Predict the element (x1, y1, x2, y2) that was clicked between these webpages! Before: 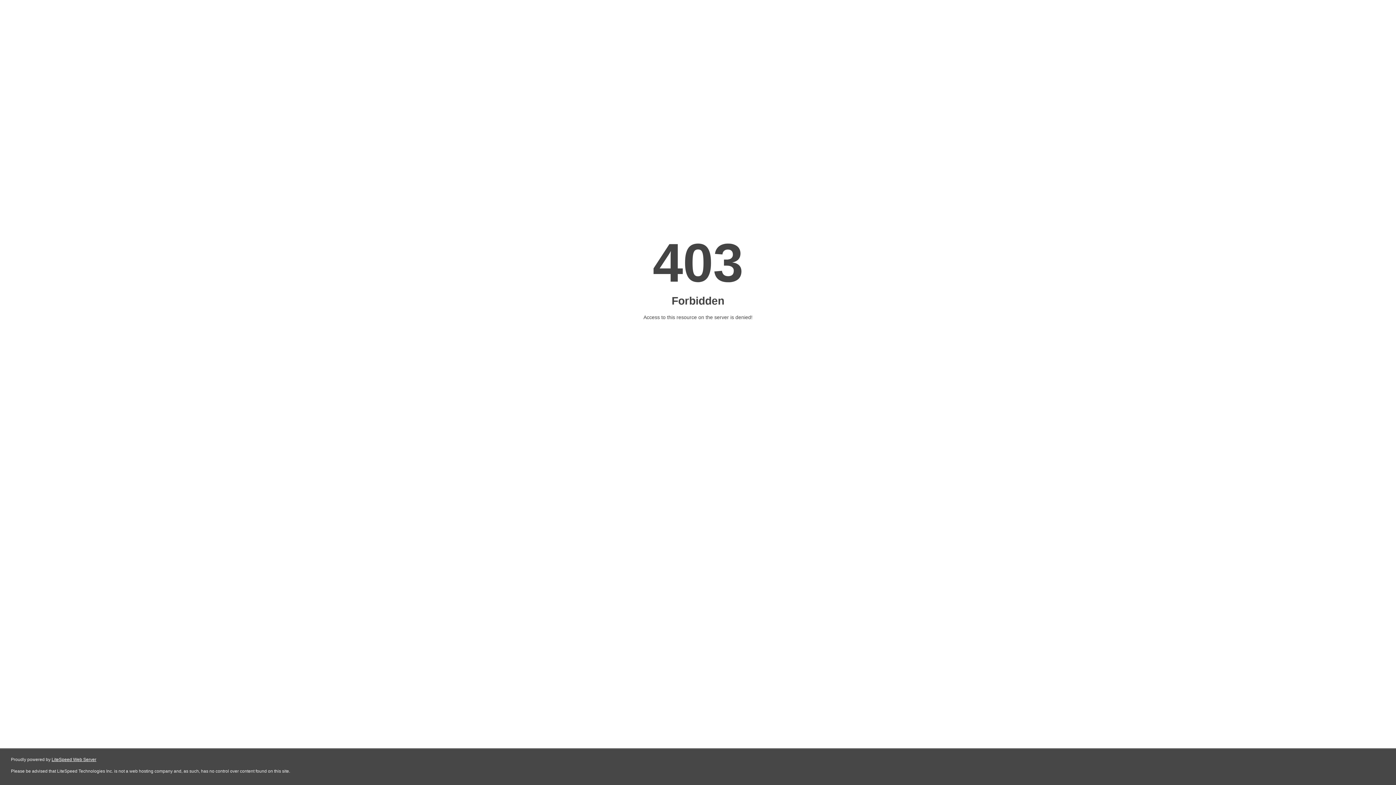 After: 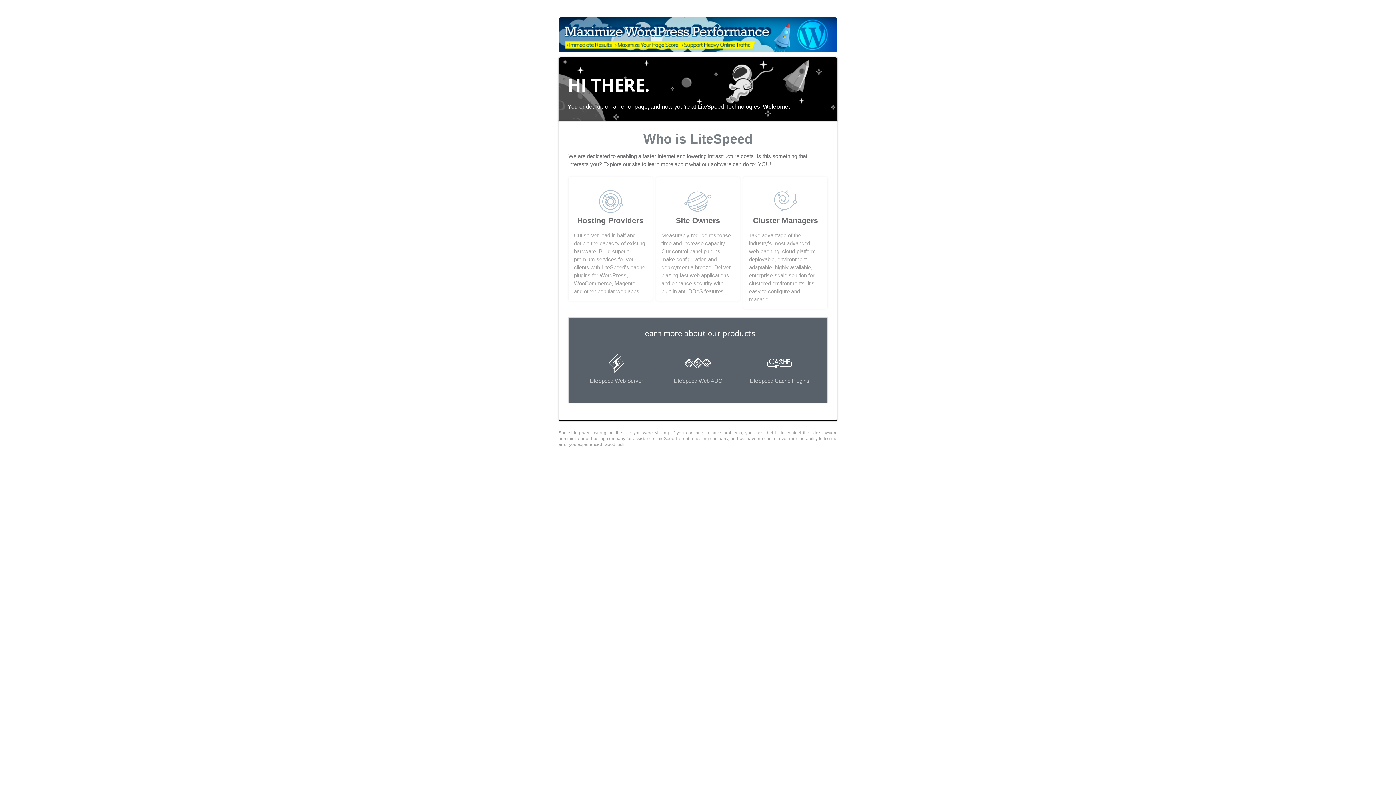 Action: label: LiteSpeed Web Server bbox: (51, 757, 96, 762)